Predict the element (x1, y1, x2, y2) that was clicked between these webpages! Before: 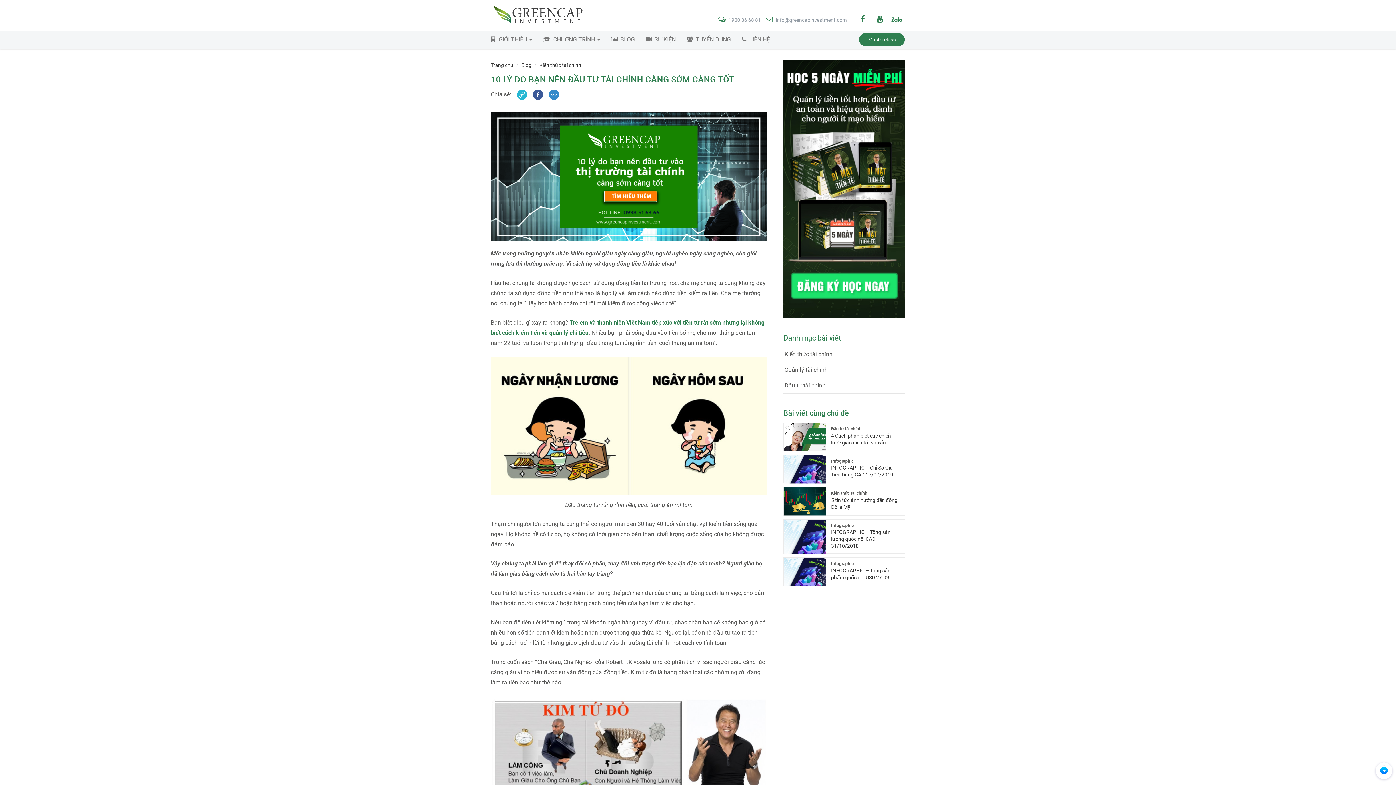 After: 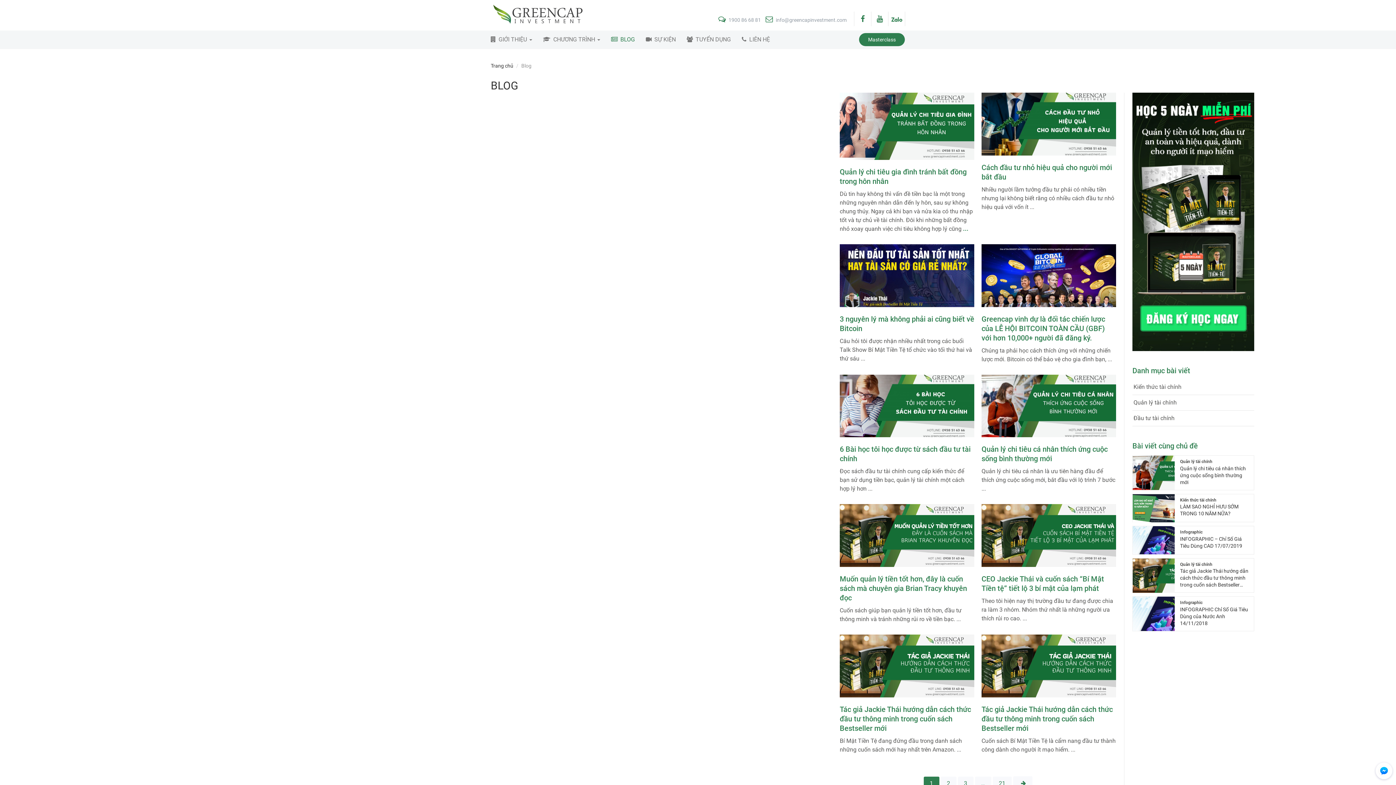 Action: bbox: (521, 62, 531, 68) label: Blog